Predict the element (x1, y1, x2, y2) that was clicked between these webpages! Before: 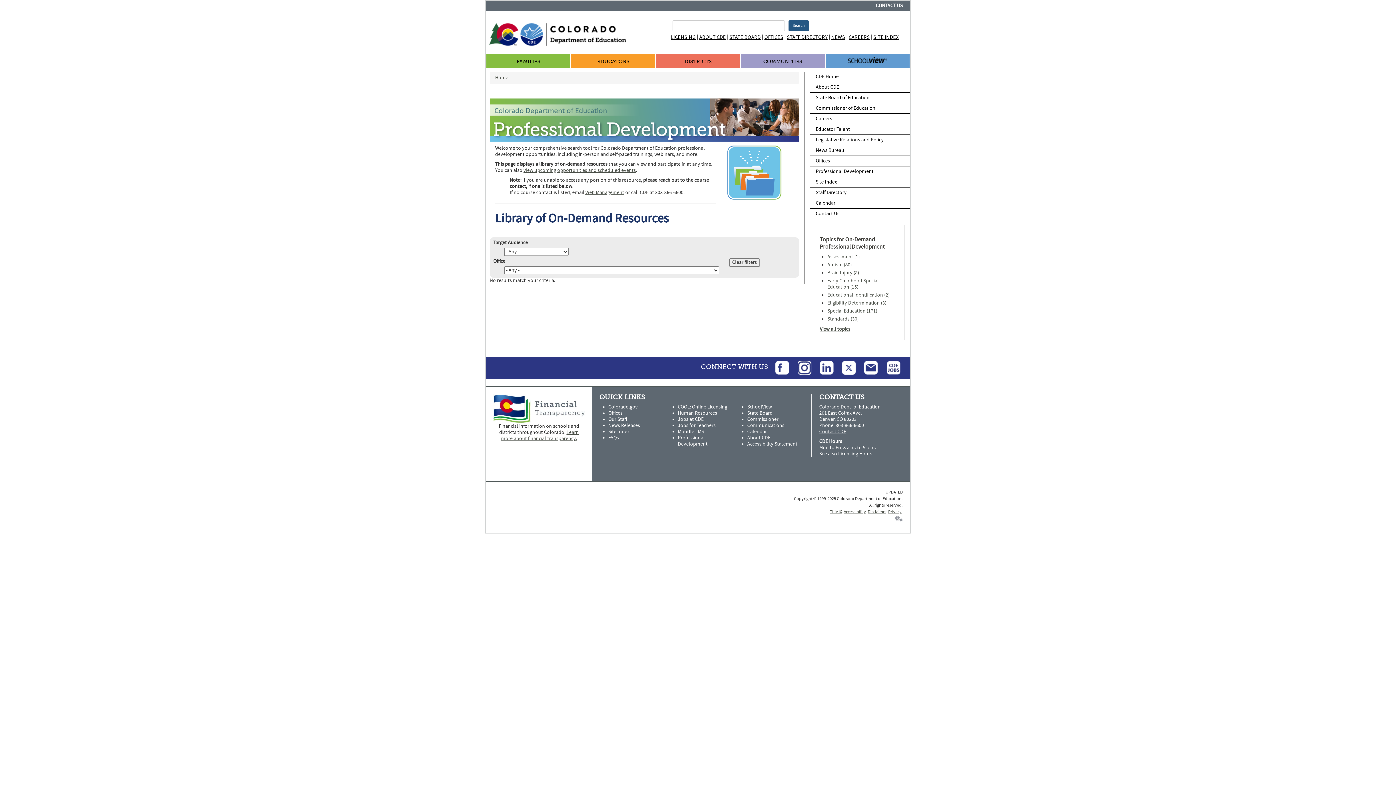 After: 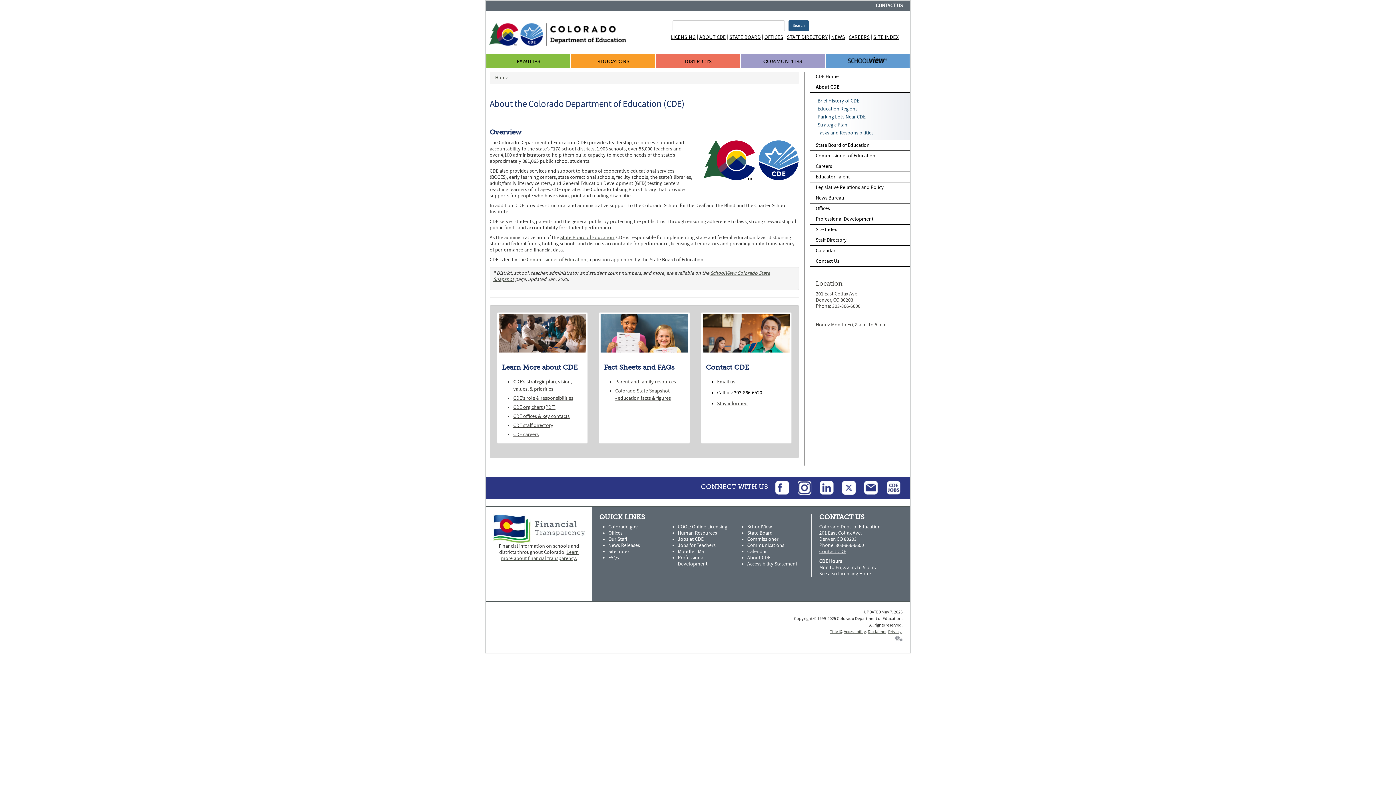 Action: label: About CDE bbox: (816, 84, 841, 90)